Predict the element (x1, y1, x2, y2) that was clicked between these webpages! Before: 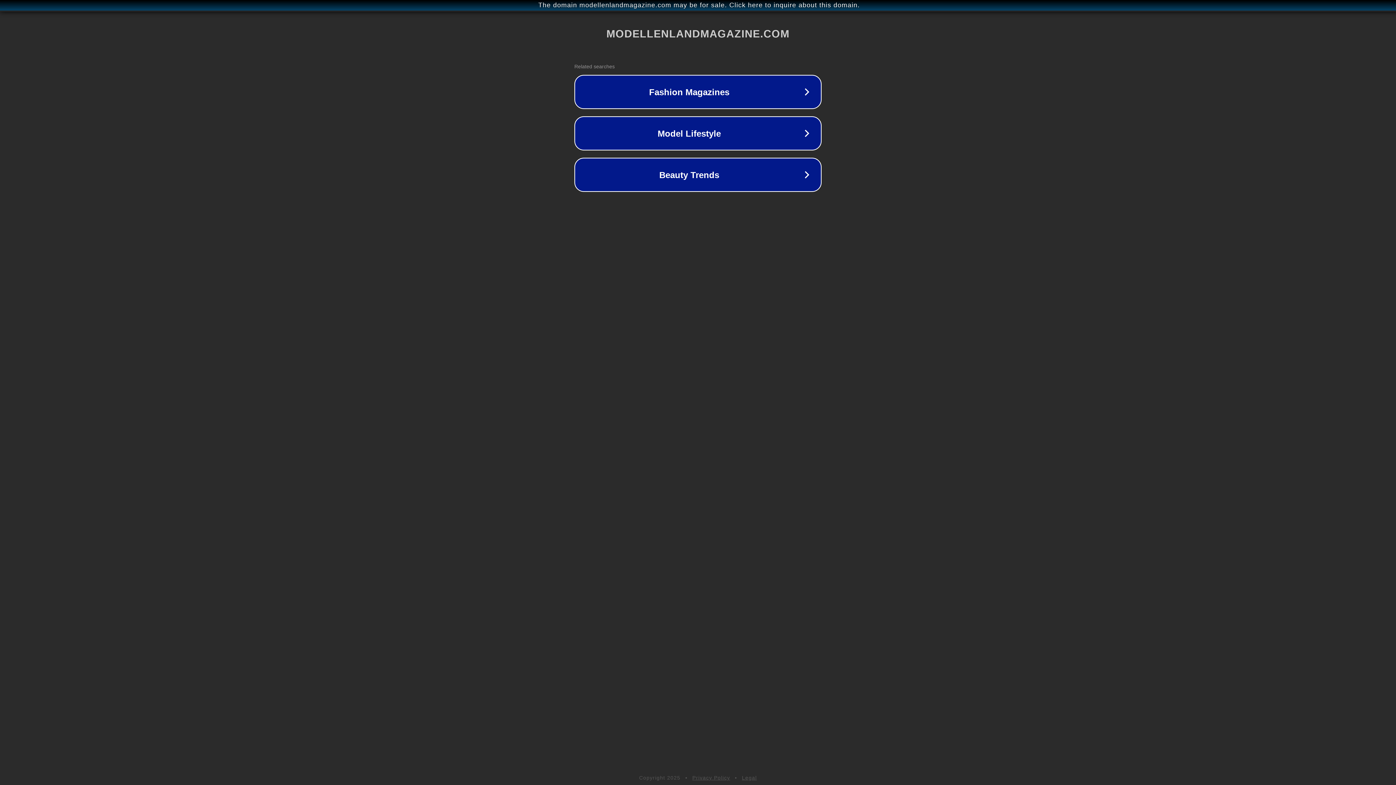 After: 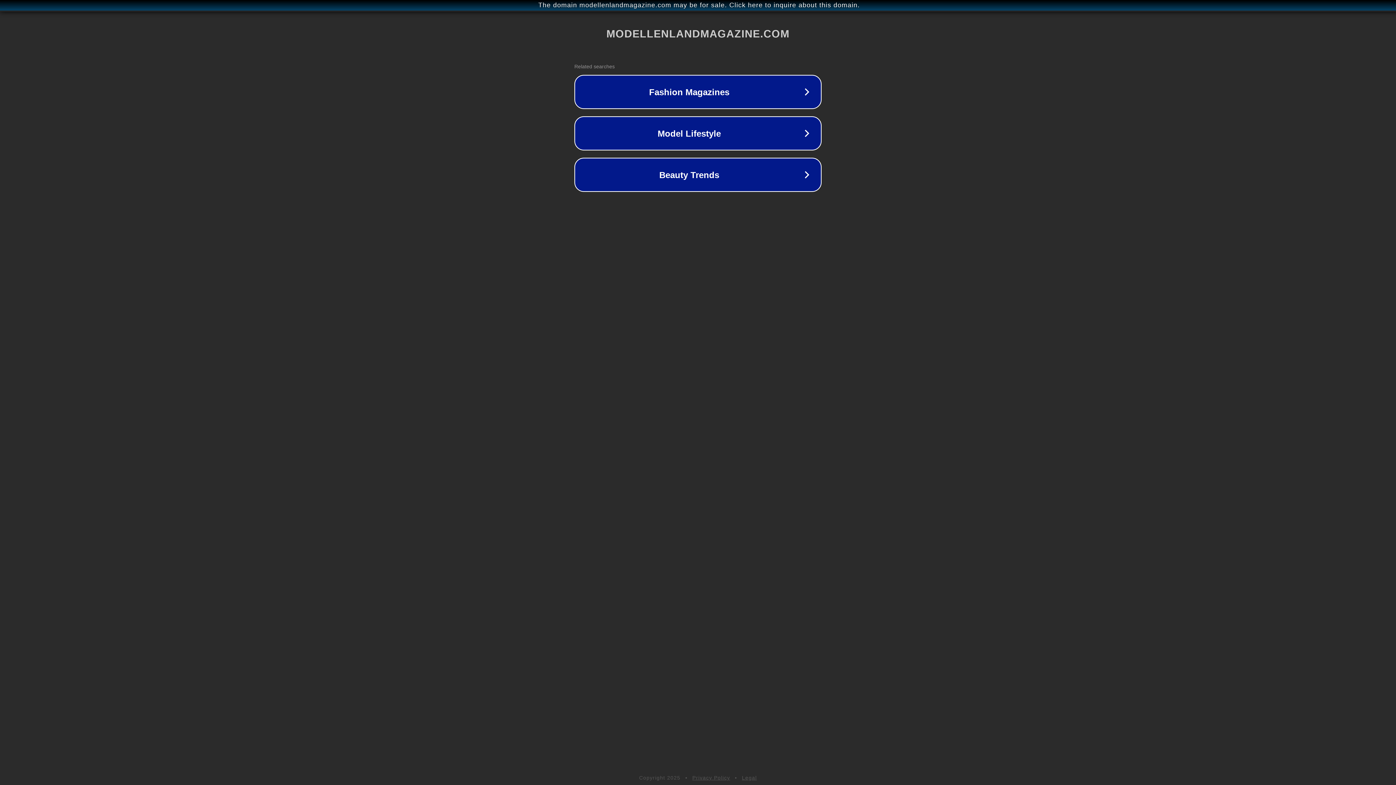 Action: label: Privacy Policy bbox: (692, 775, 730, 781)